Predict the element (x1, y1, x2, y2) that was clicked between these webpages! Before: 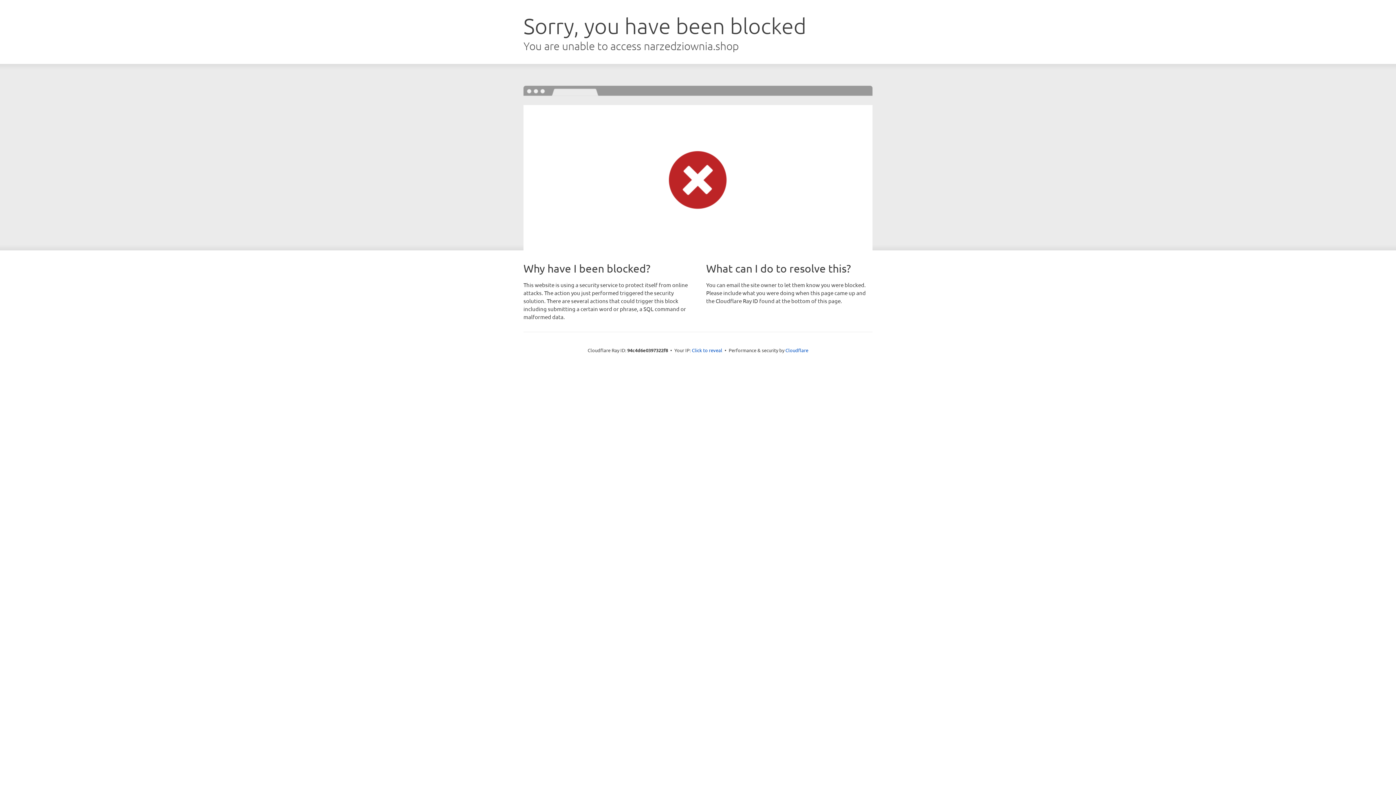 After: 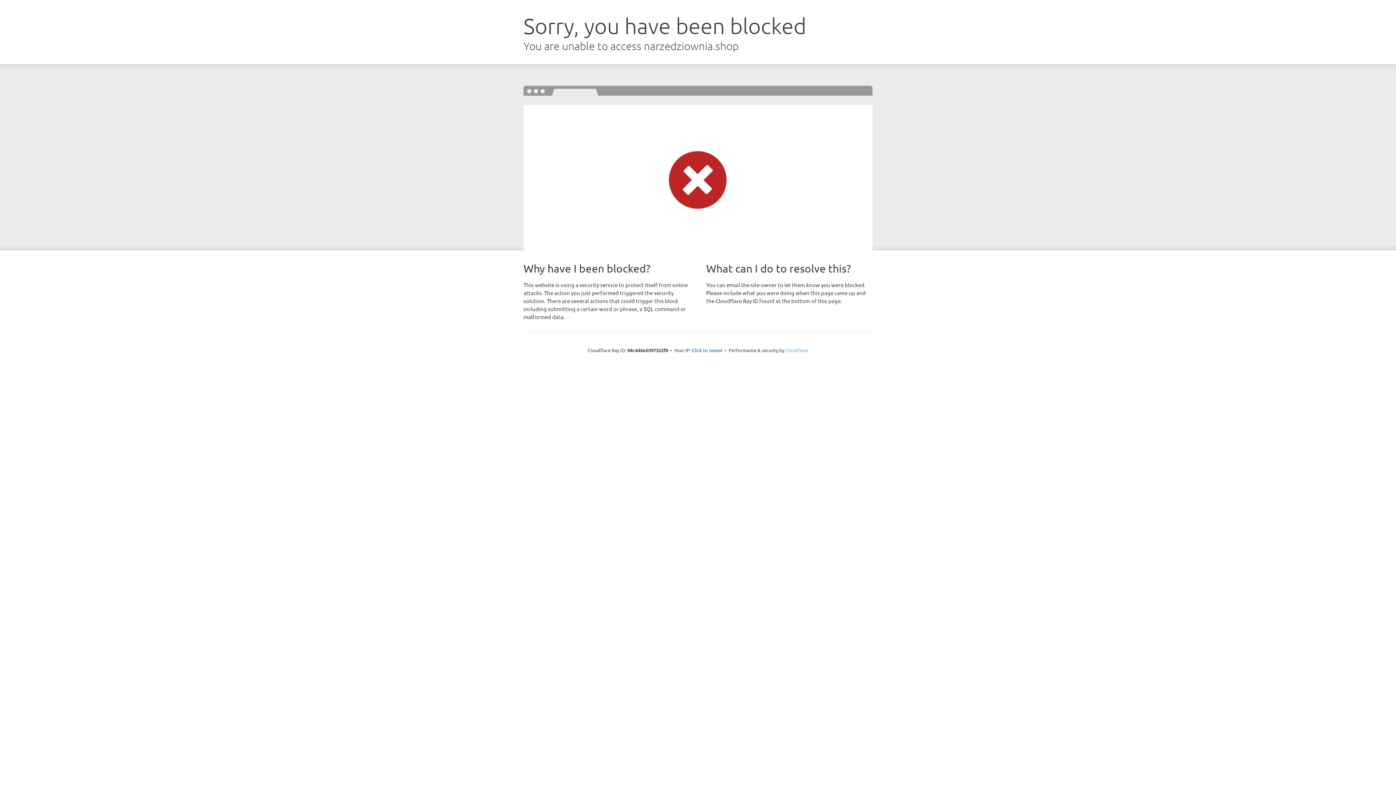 Action: label: Cloudflare bbox: (785, 347, 808, 353)